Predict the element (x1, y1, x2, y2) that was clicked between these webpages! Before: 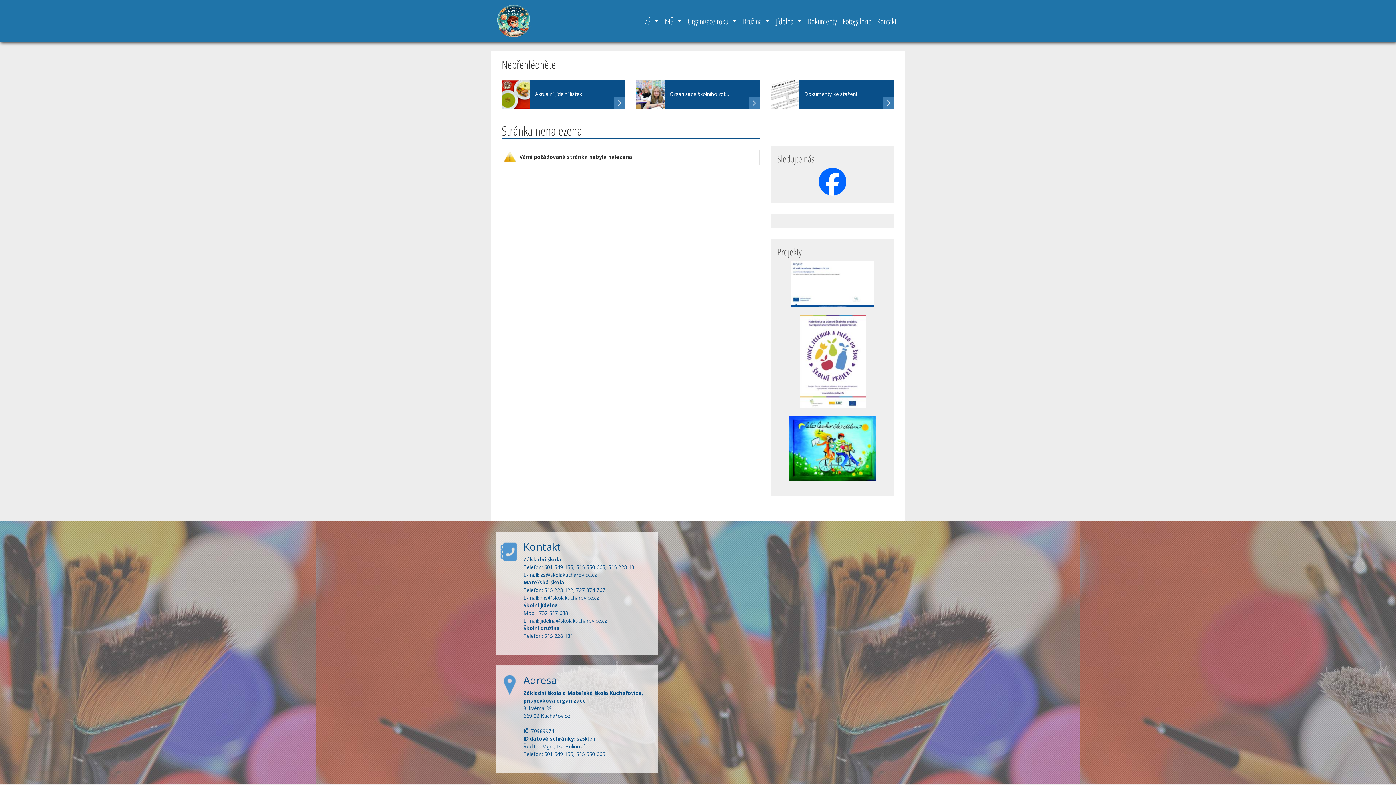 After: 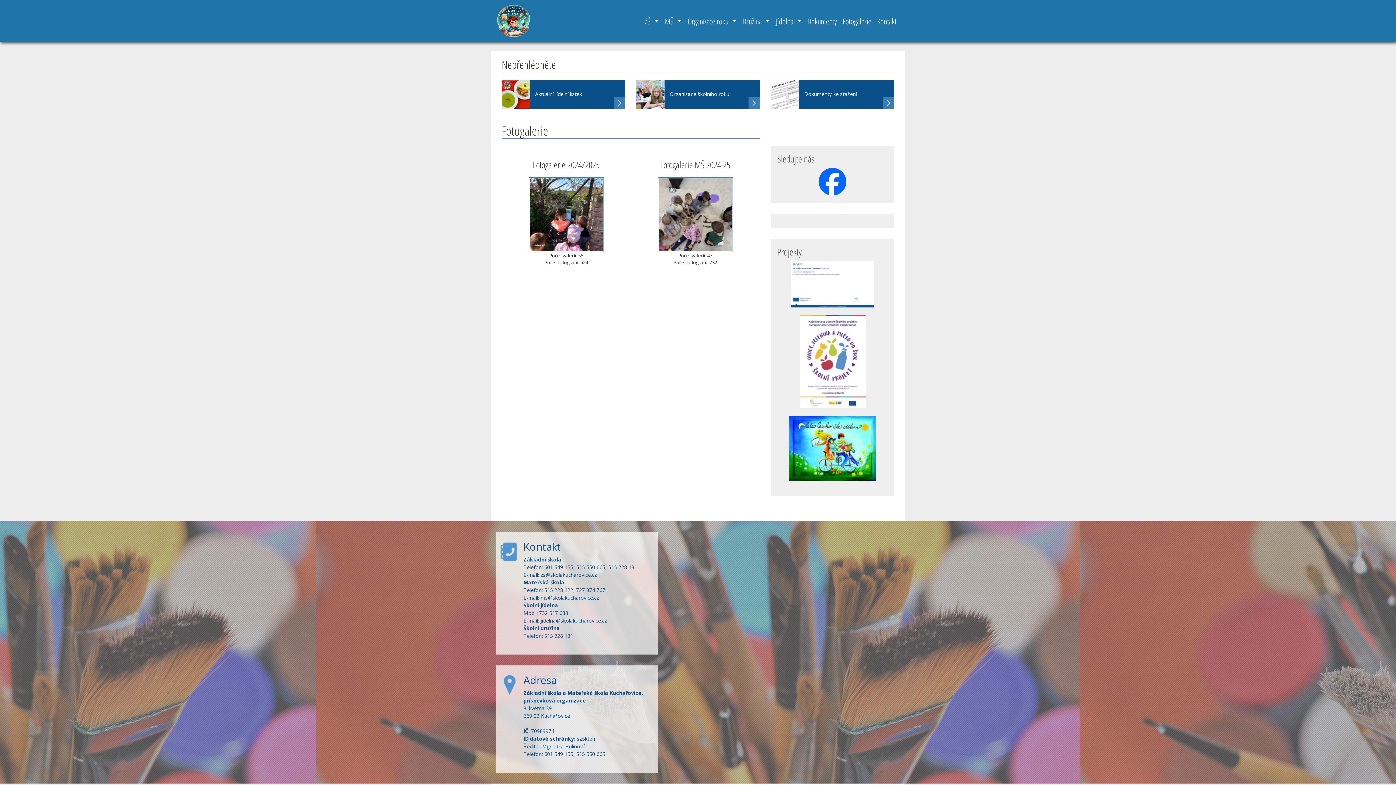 Action: bbox: (840, 12, 874, 30) label: Fotogalerie